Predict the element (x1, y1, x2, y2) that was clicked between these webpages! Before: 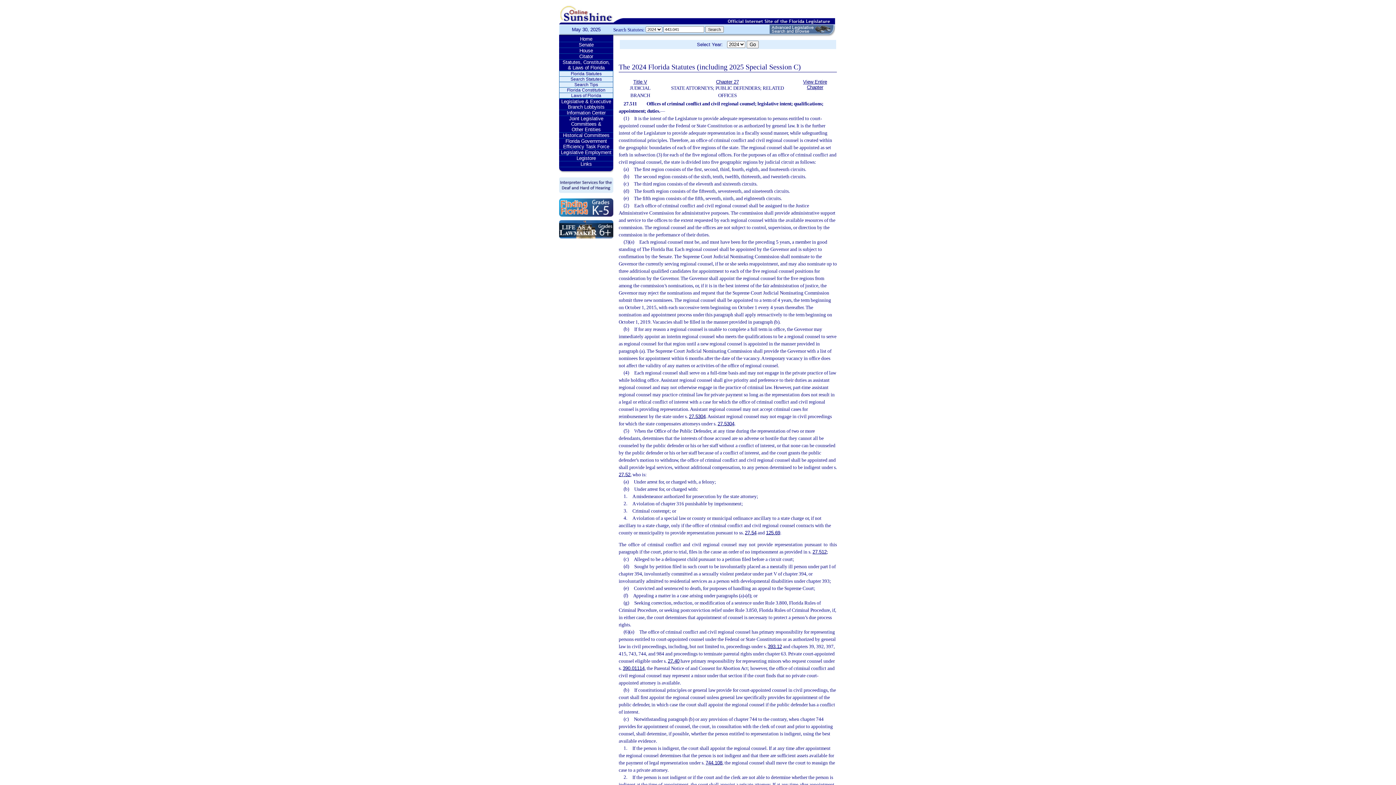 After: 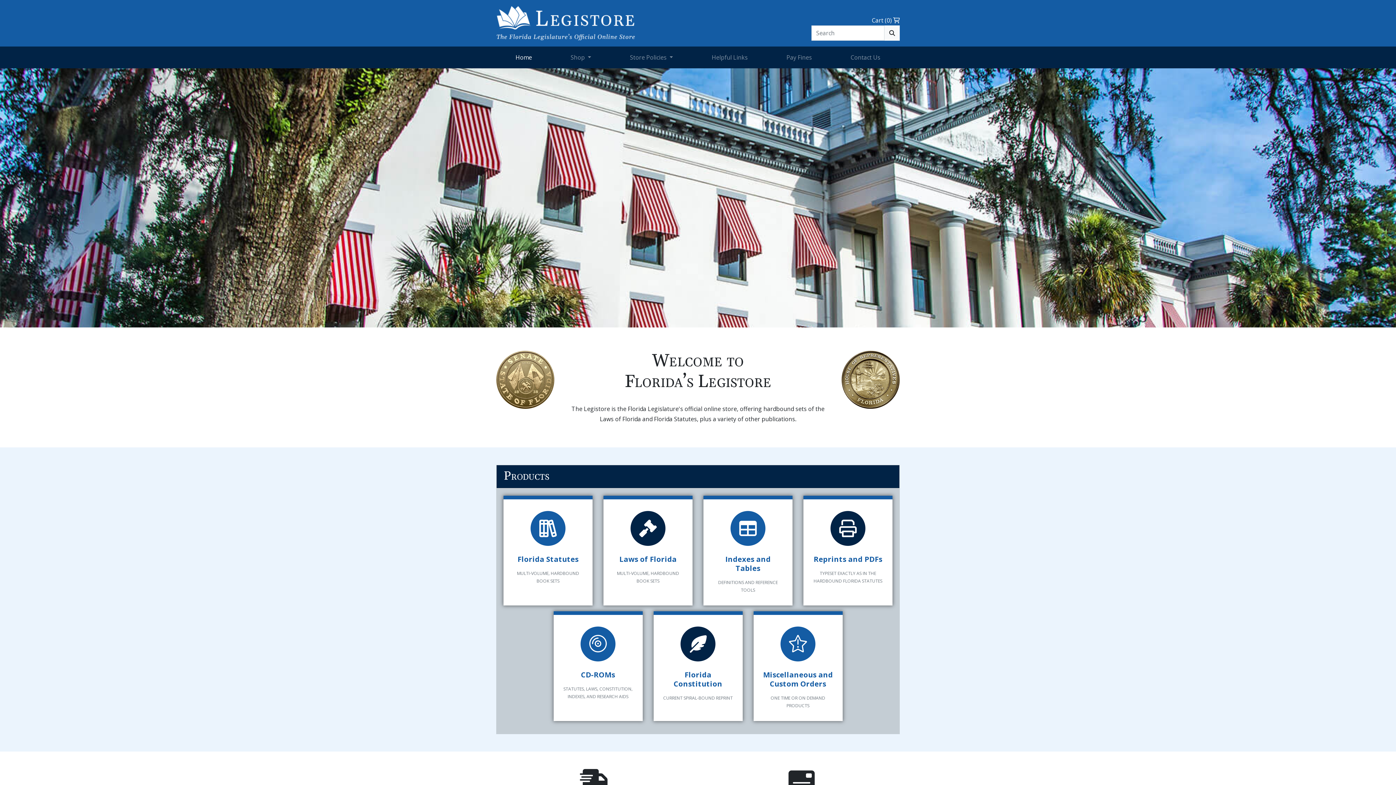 Action: bbox: (559, 155, 613, 161) label: Legistore